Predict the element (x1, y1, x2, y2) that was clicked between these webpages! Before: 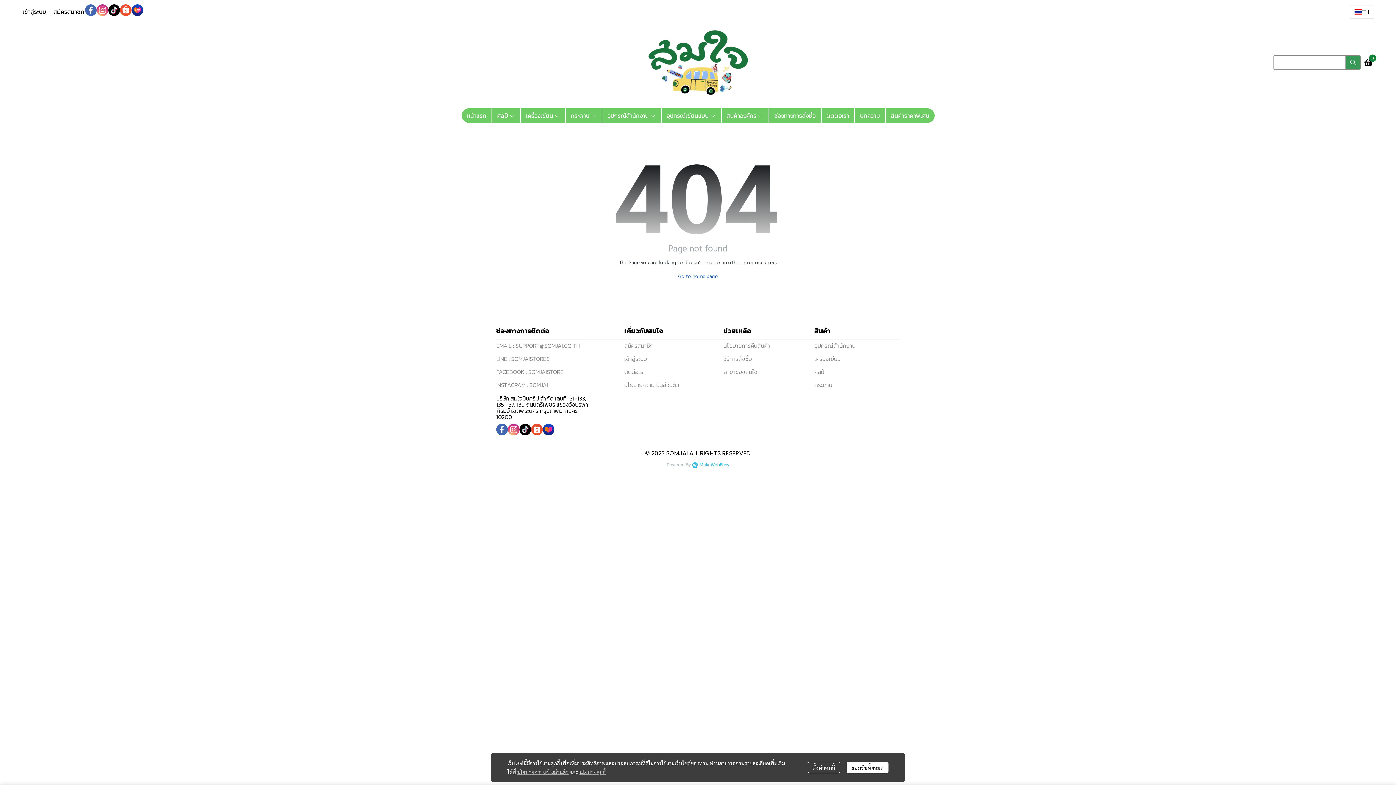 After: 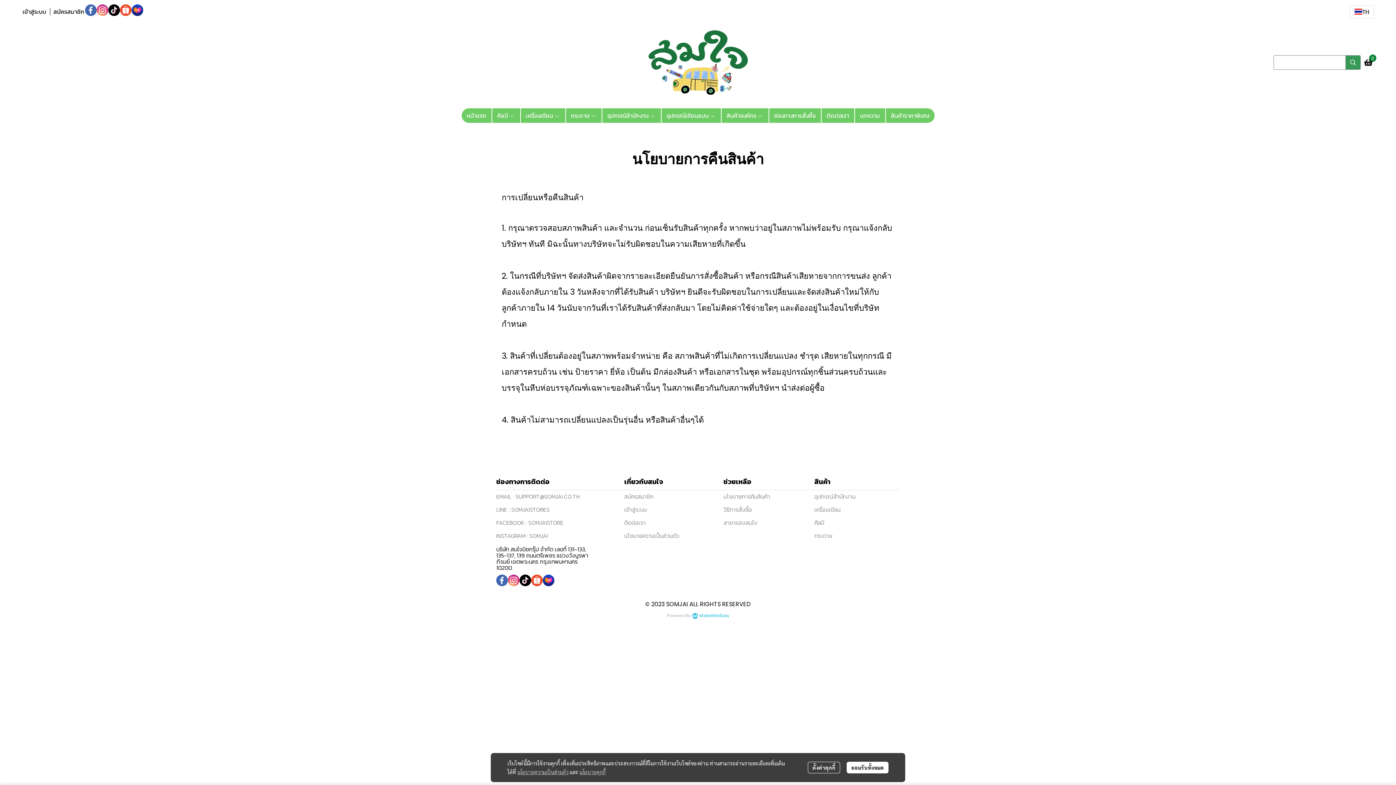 Action: bbox: (723, 341, 770, 350) label: นโยบายการคืนสินค้า